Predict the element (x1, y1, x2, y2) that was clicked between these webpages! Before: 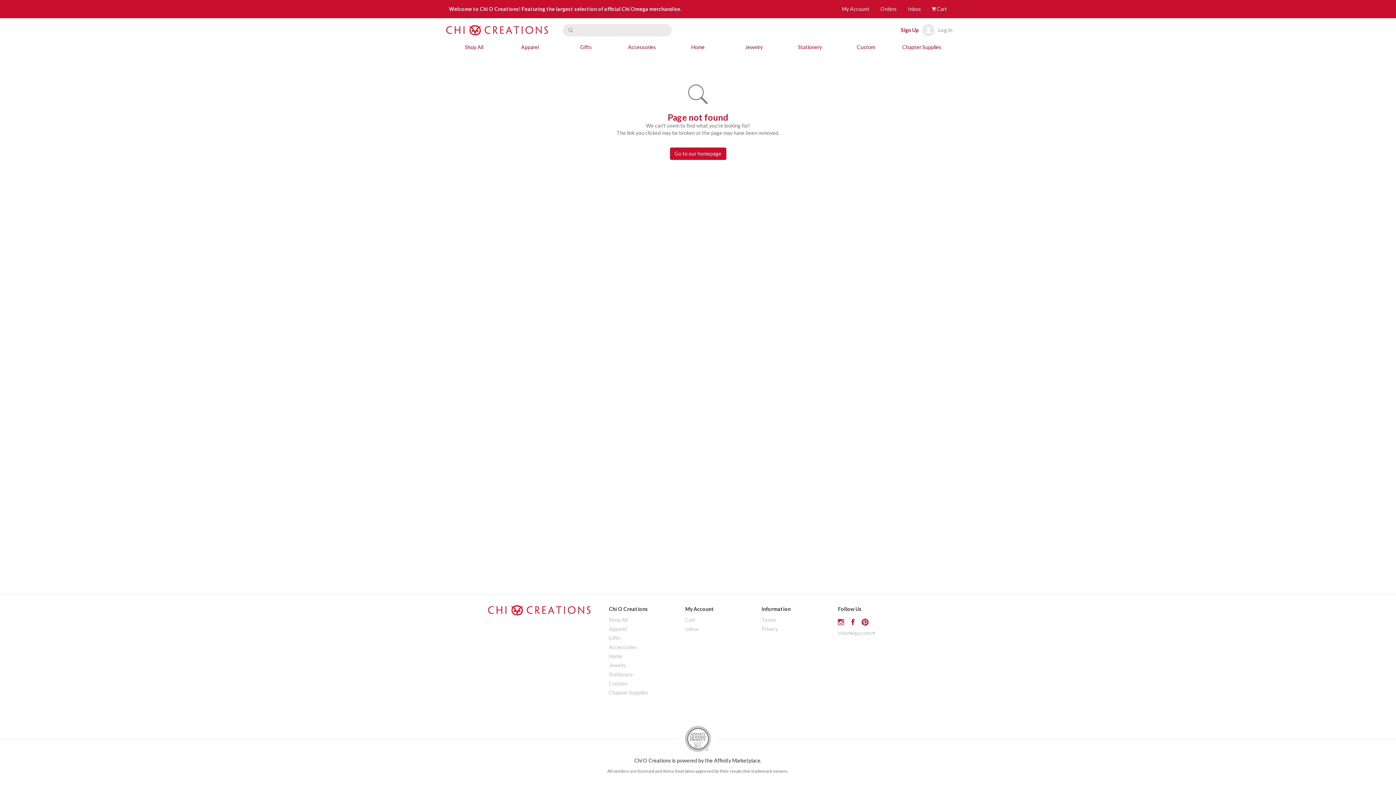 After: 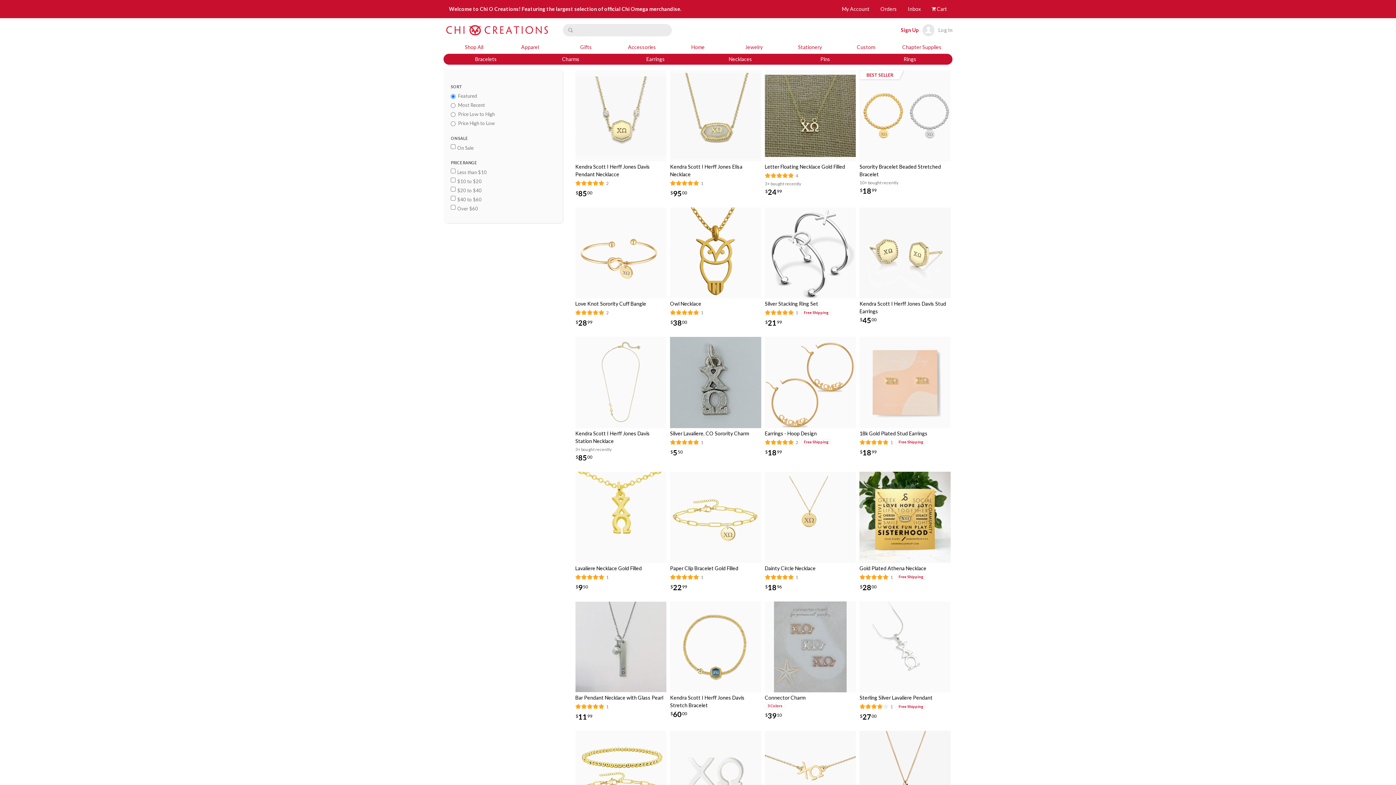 Action: label: Jewelry bbox: (728, 40, 779, 53)